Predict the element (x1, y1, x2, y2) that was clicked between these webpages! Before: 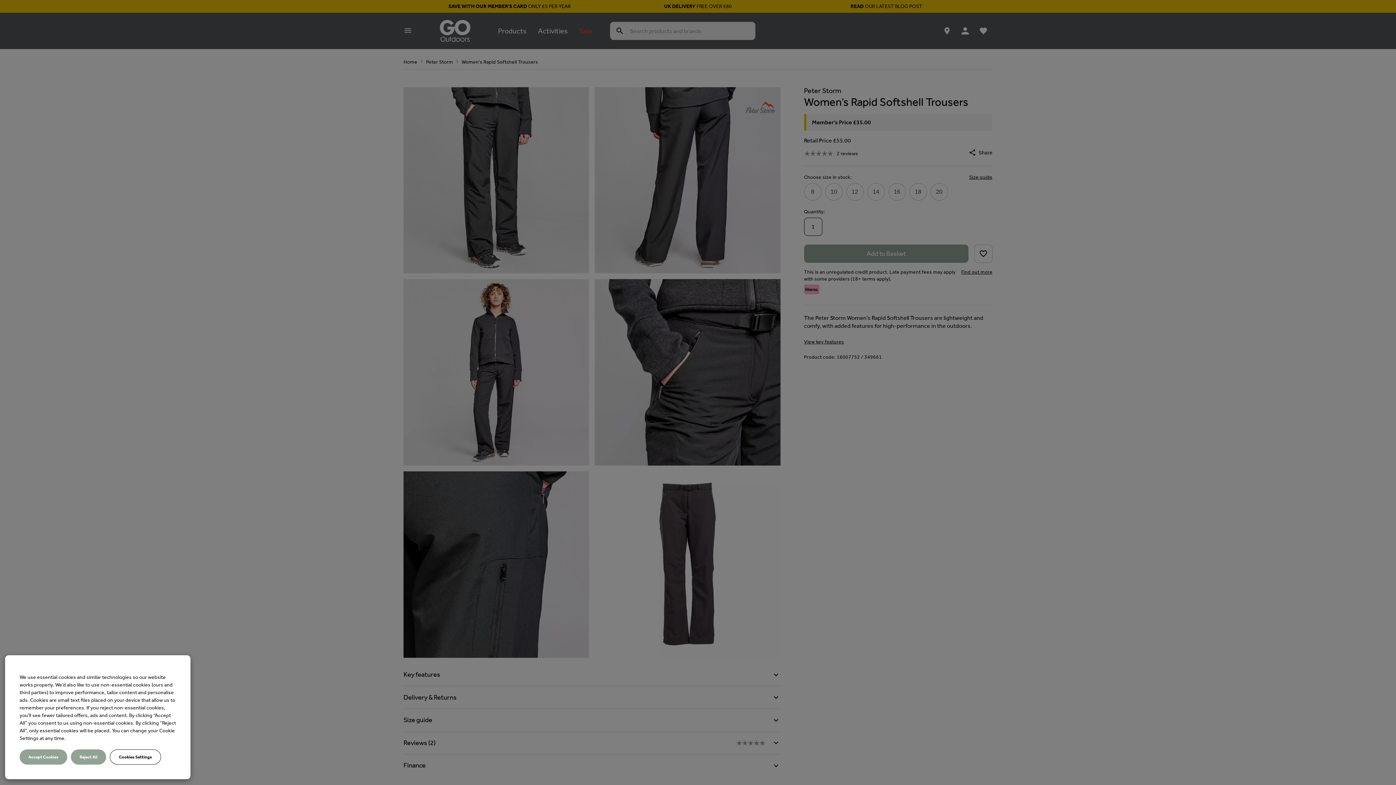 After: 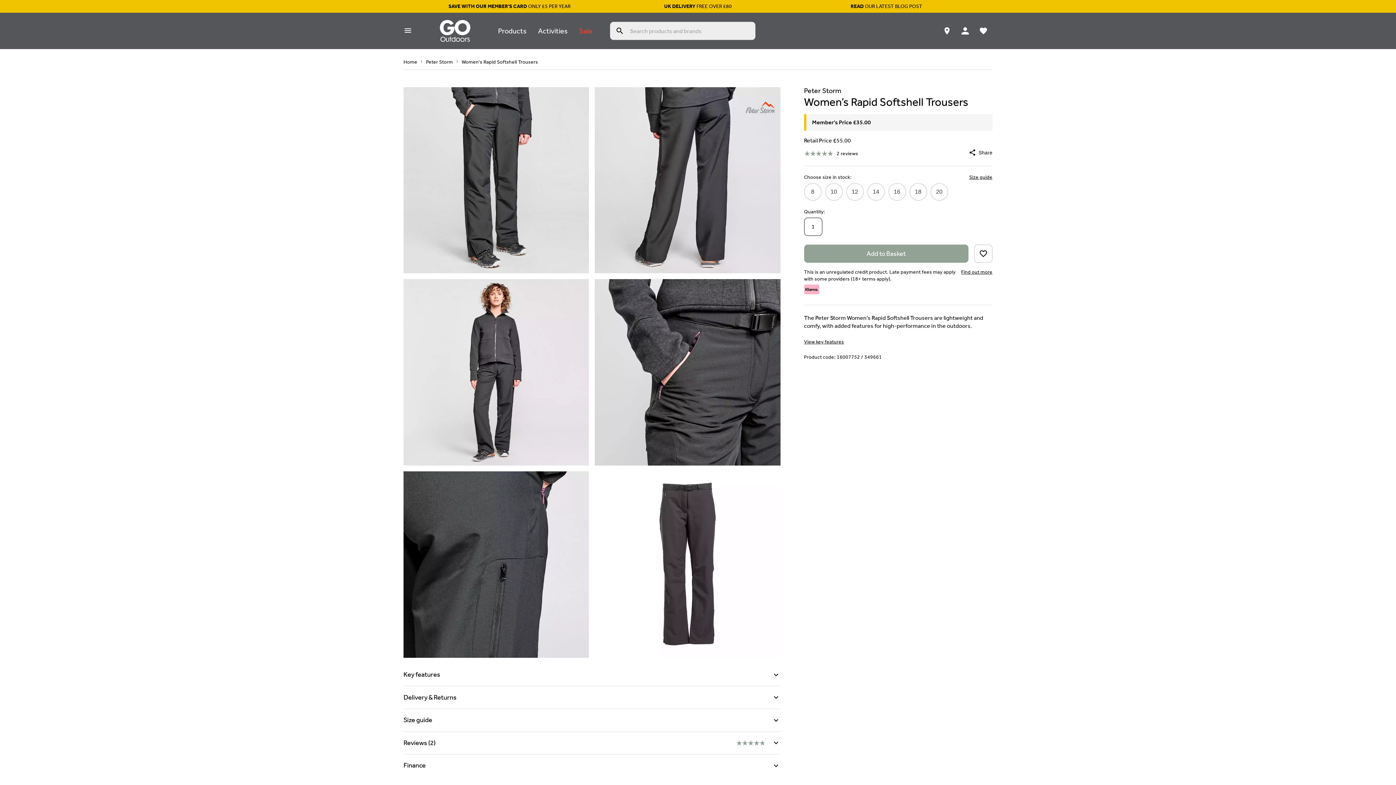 Action: label: Reject All bbox: (70, 749, 106, 765)